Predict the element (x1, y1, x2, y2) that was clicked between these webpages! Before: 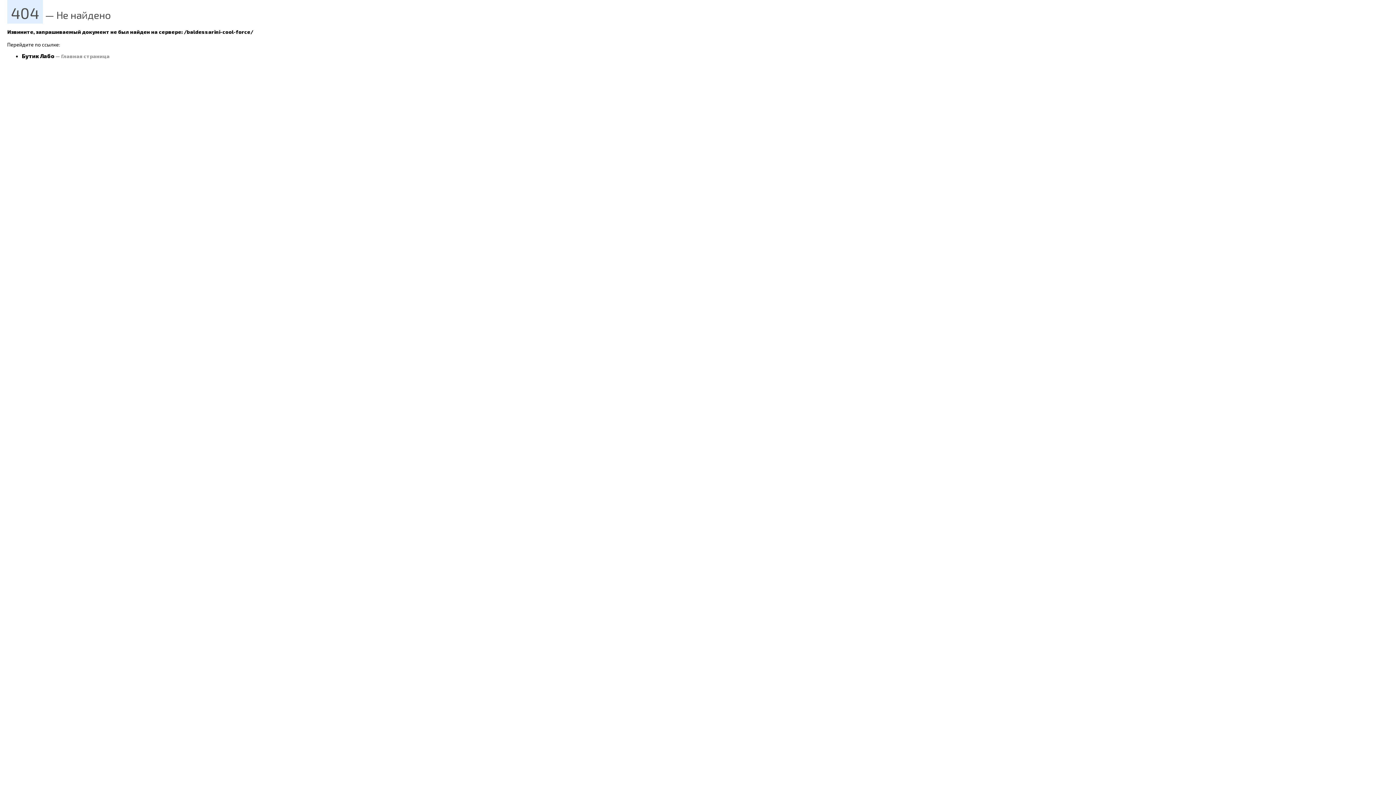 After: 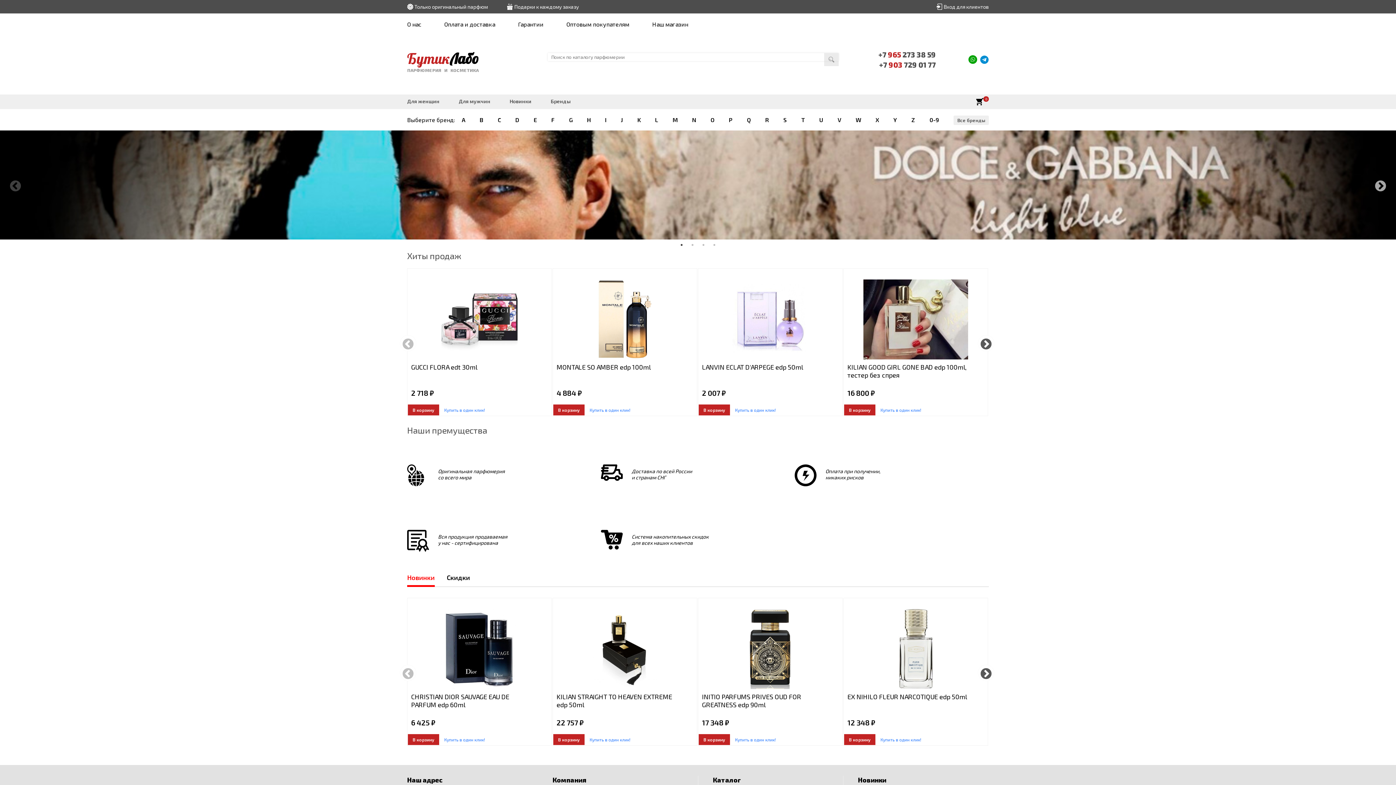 Action: label: Бутик Лабо bbox: (21, 52, 54, 59)